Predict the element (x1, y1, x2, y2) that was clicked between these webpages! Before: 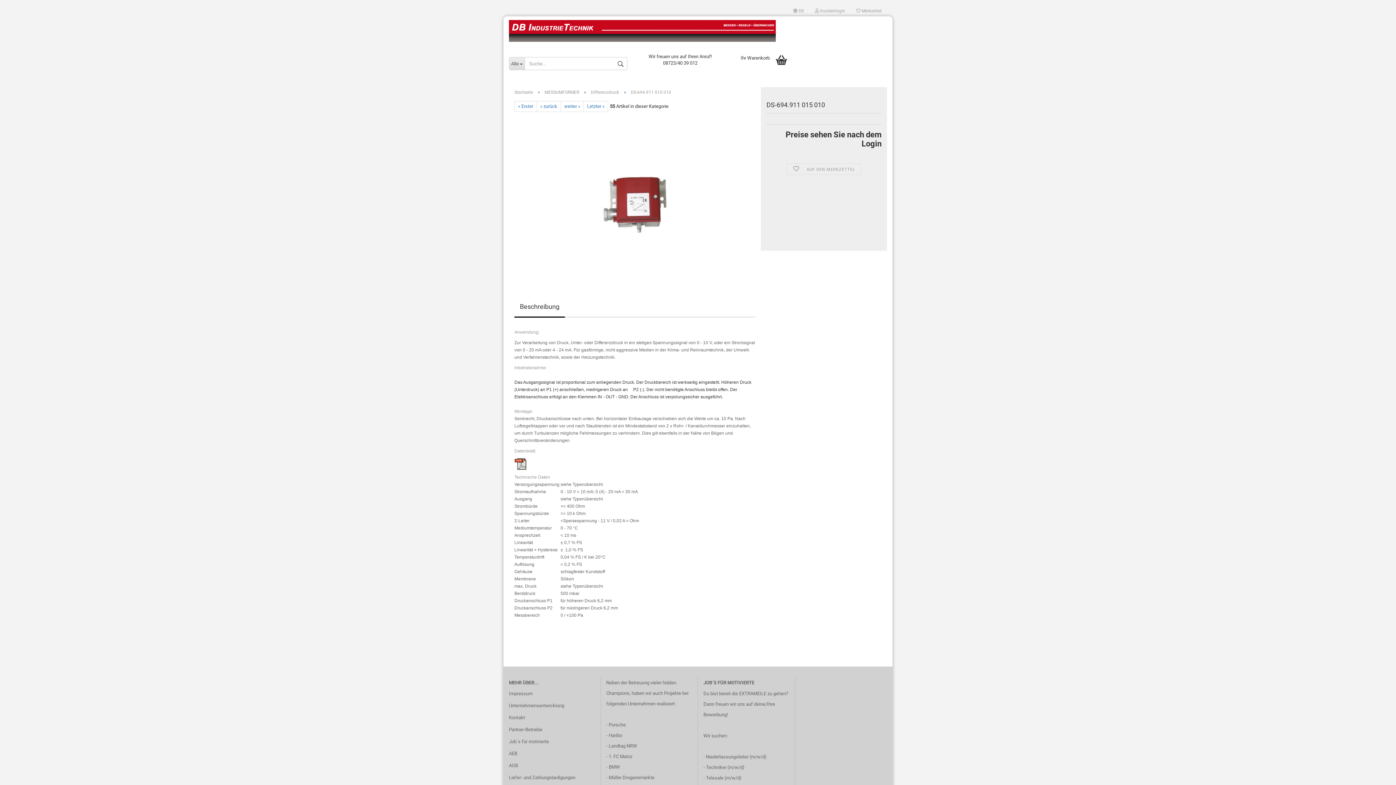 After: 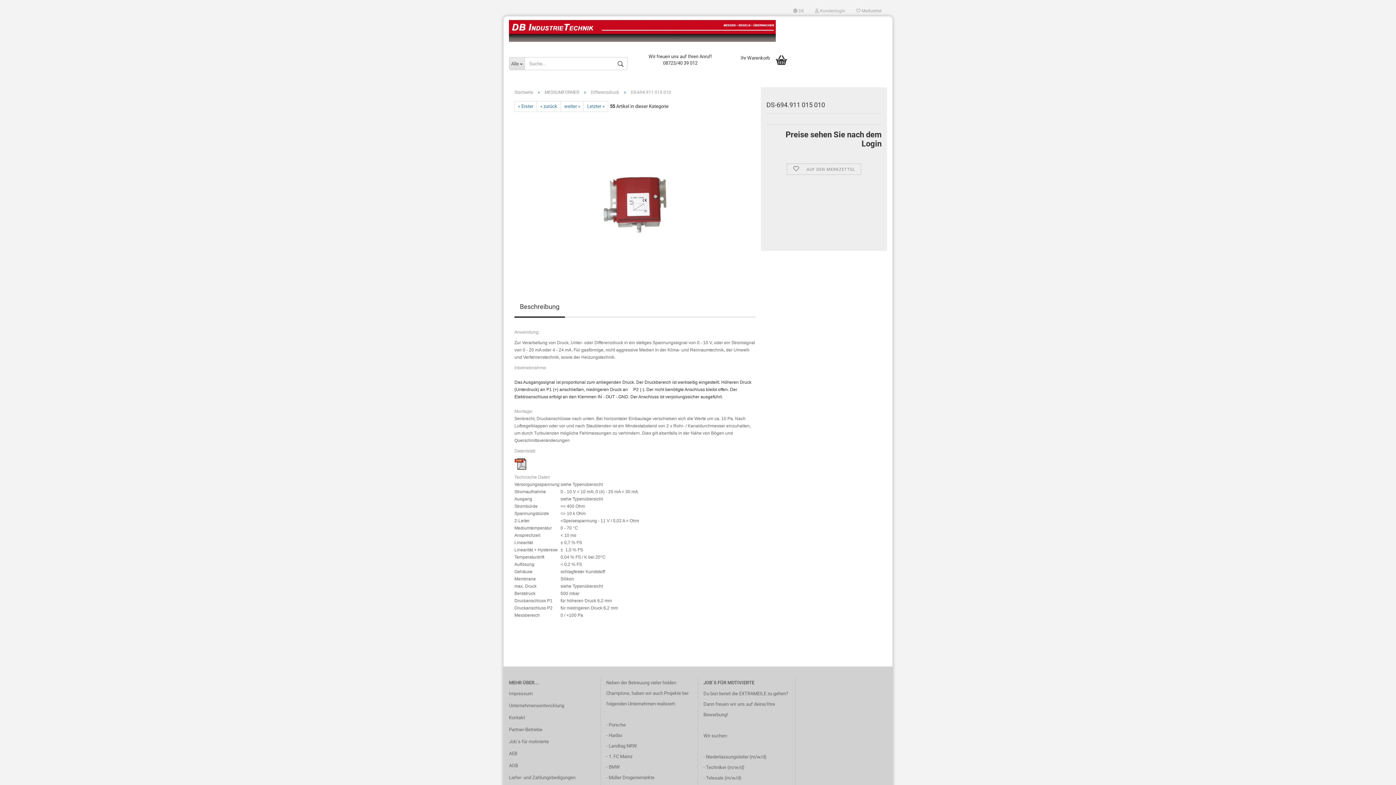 Action: bbox: (787, 163, 861, 174) label:  AUF DEN MERKZETTEL